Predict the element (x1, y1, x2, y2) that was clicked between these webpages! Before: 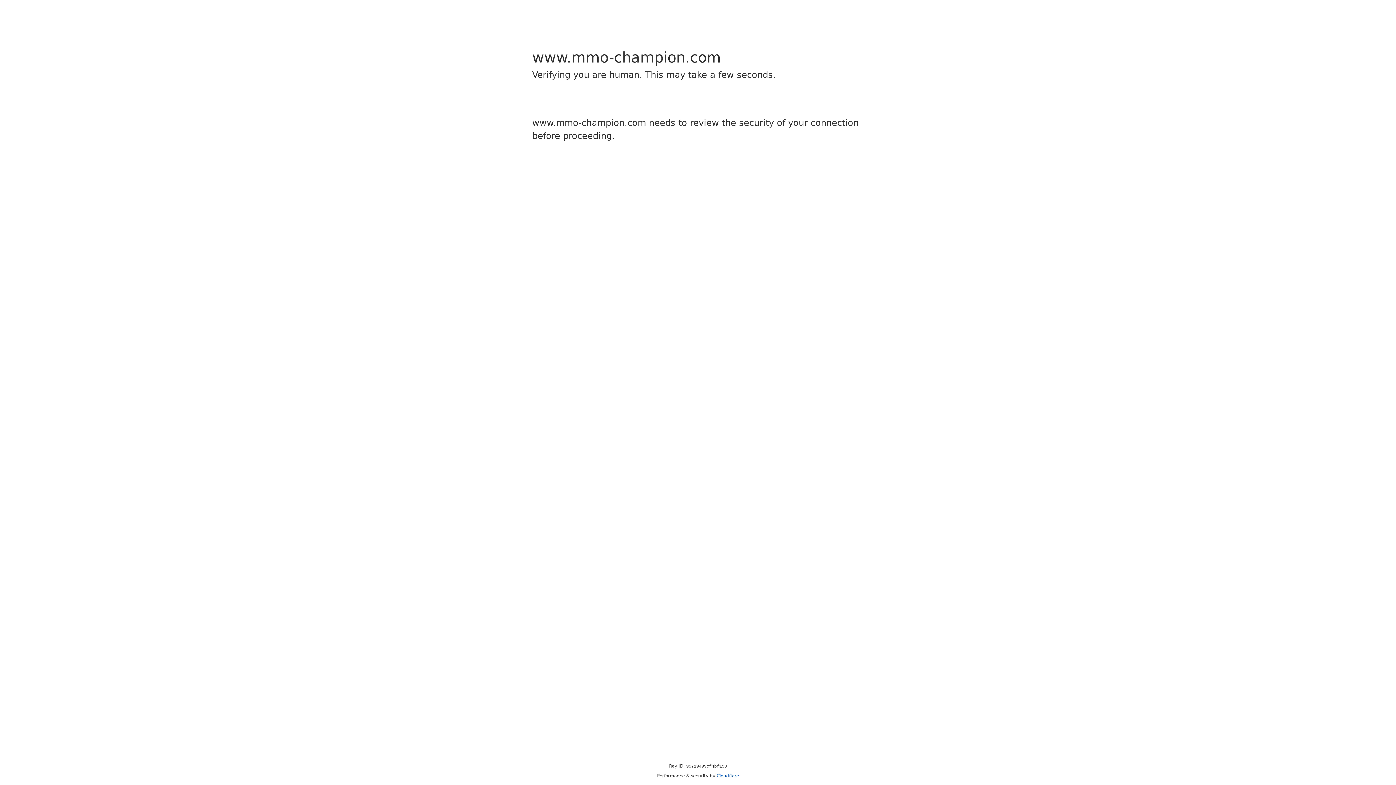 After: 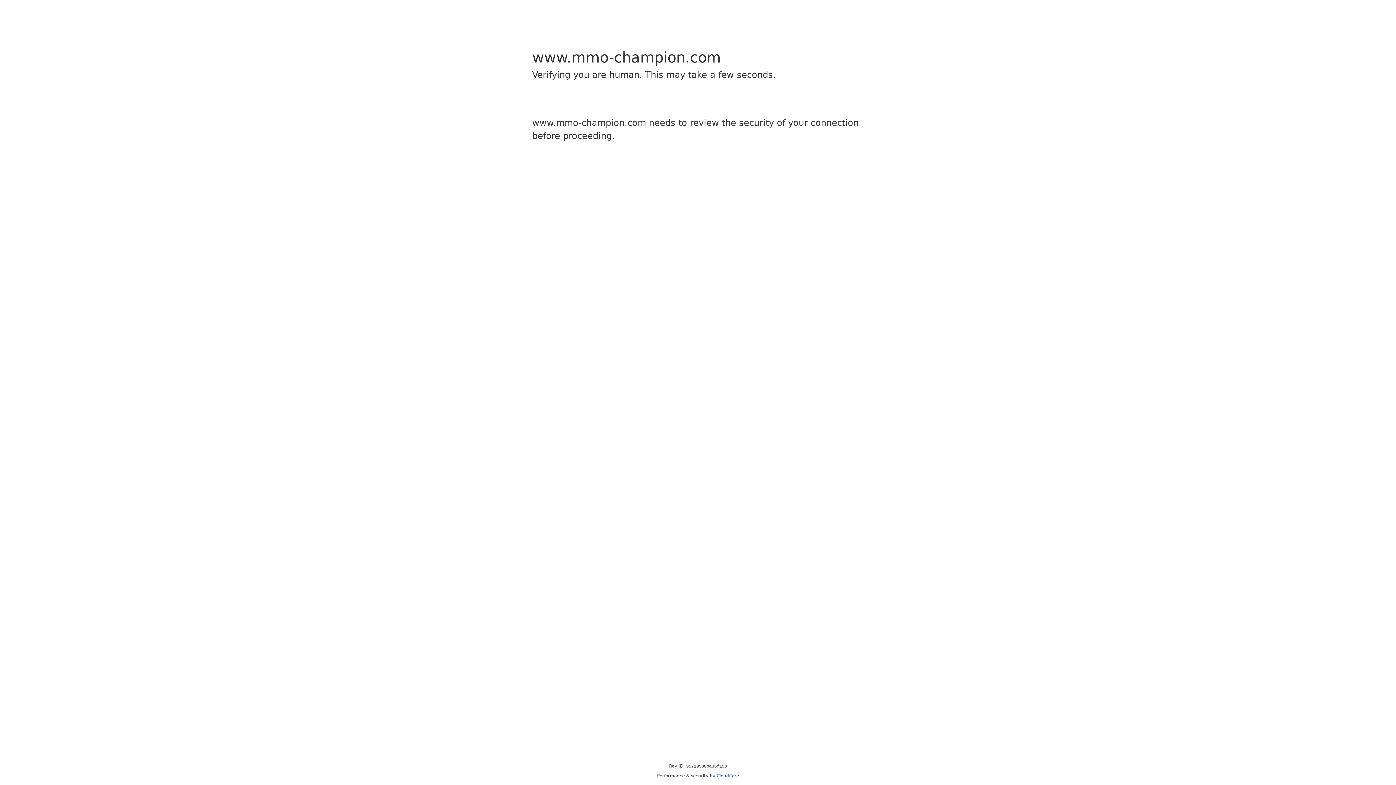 Action: label: Cloudflare bbox: (716, 773, 739, 778)